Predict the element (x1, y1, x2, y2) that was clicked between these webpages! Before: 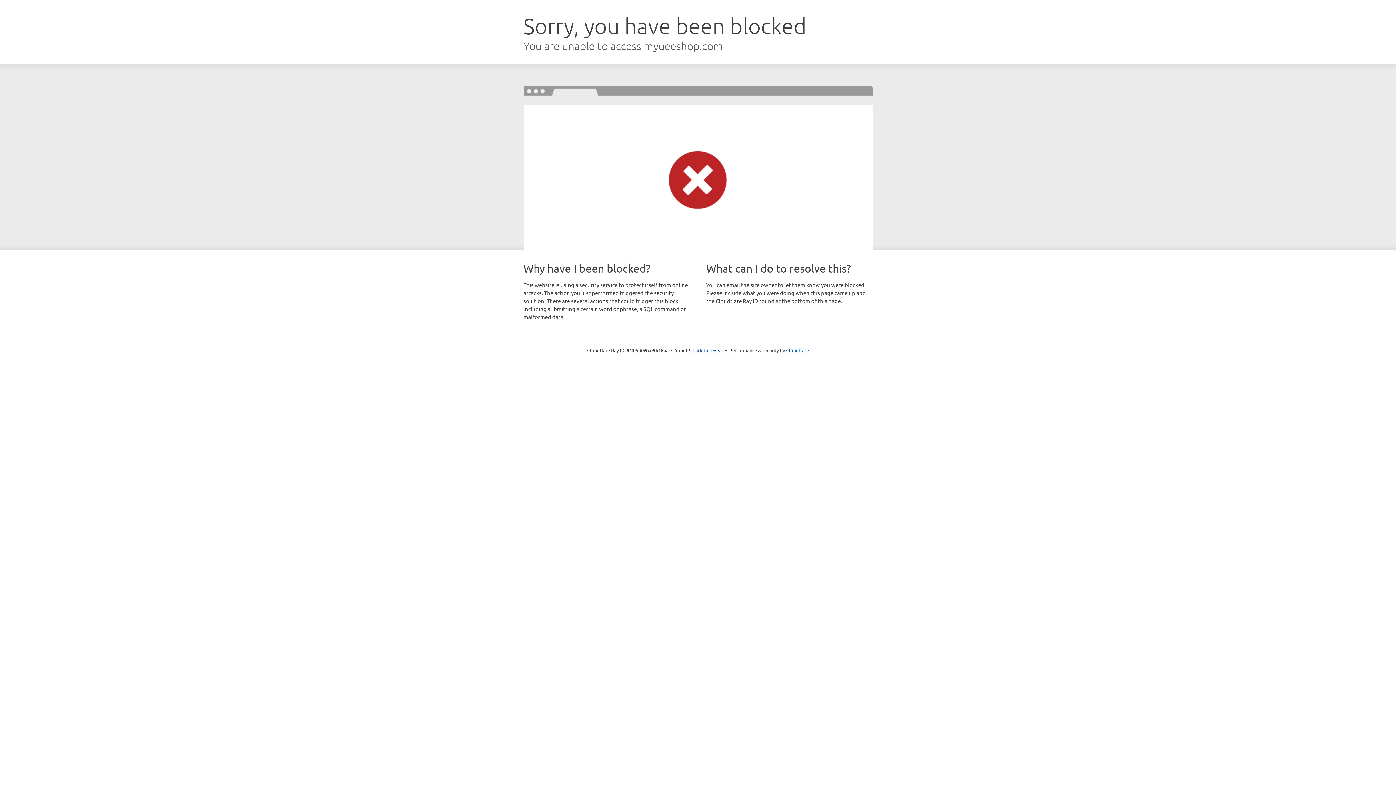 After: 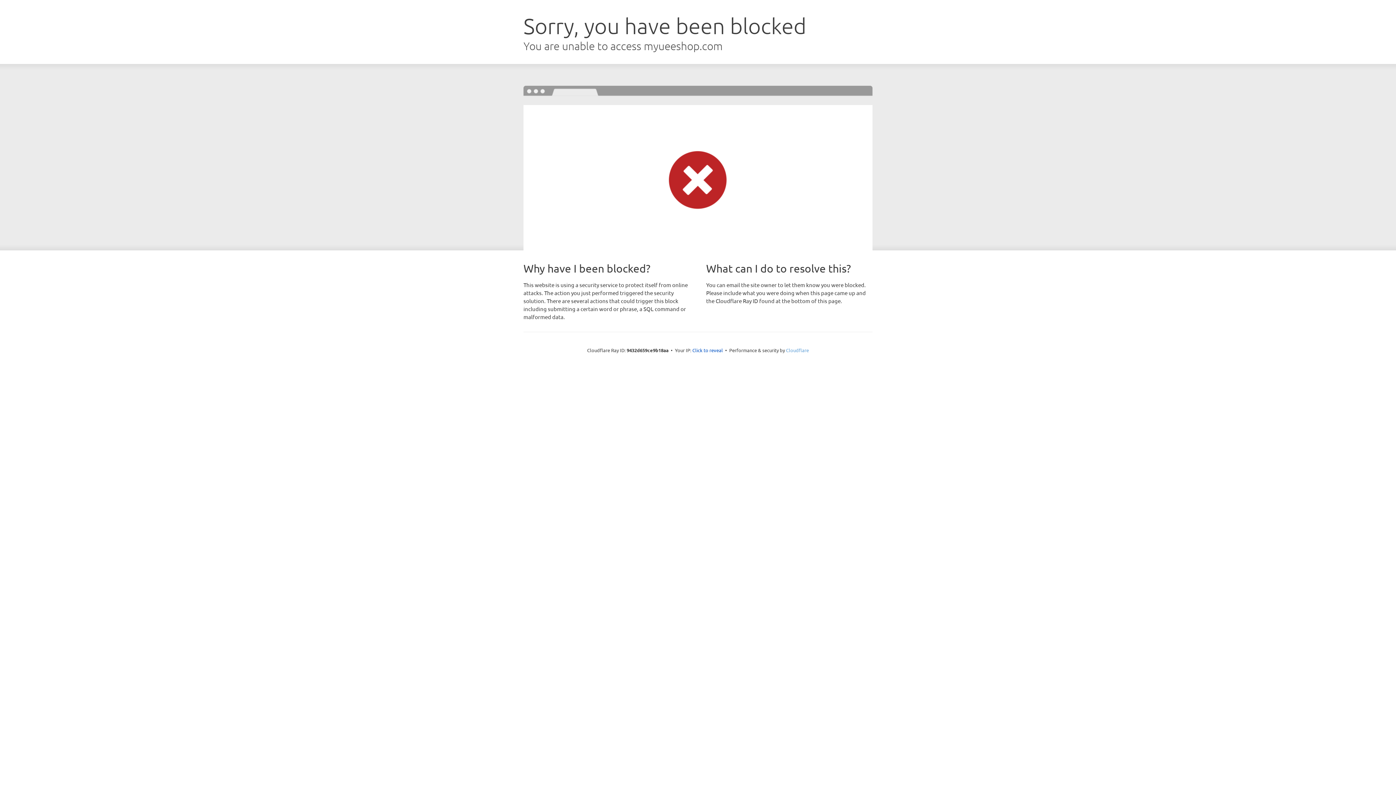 Action: label: Cloudflare bbox: (786, 347, 809, 353)